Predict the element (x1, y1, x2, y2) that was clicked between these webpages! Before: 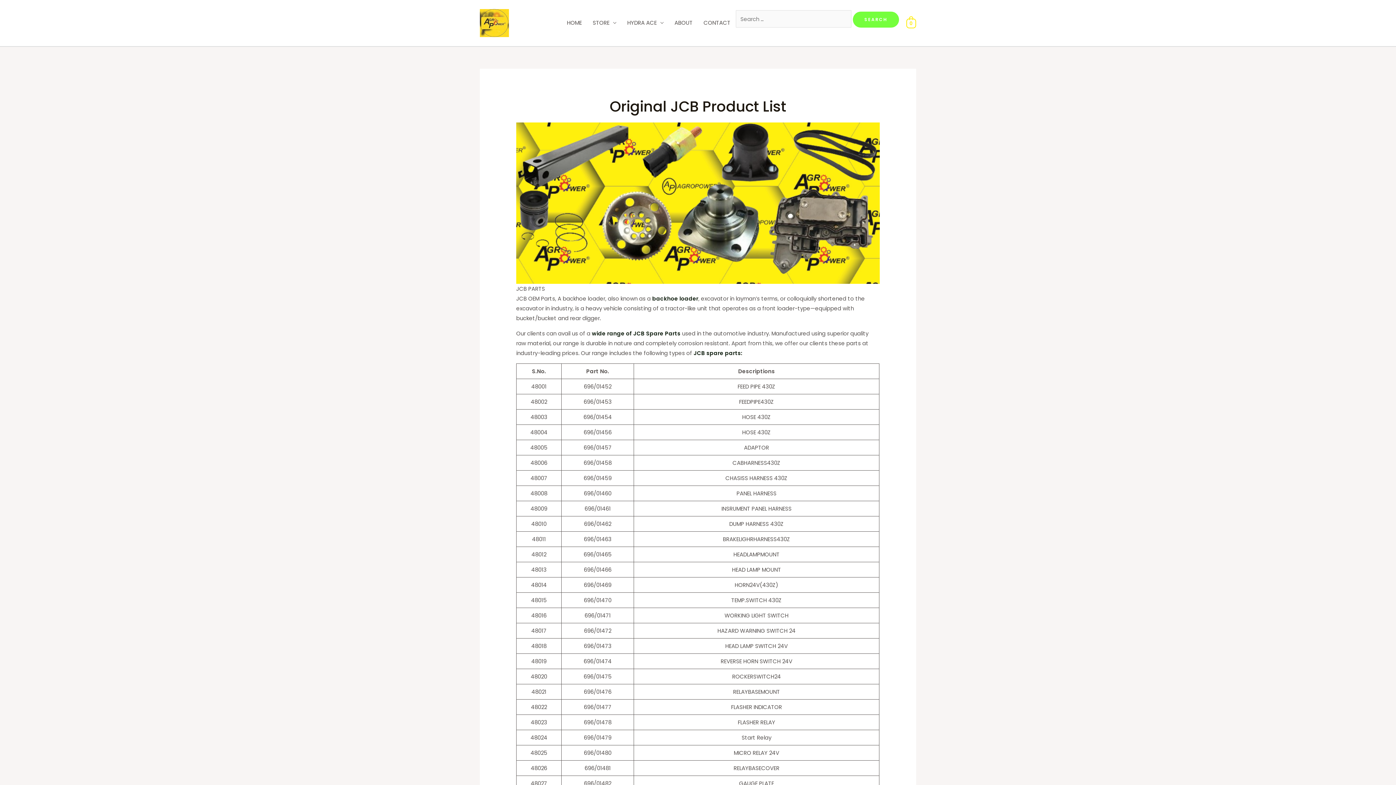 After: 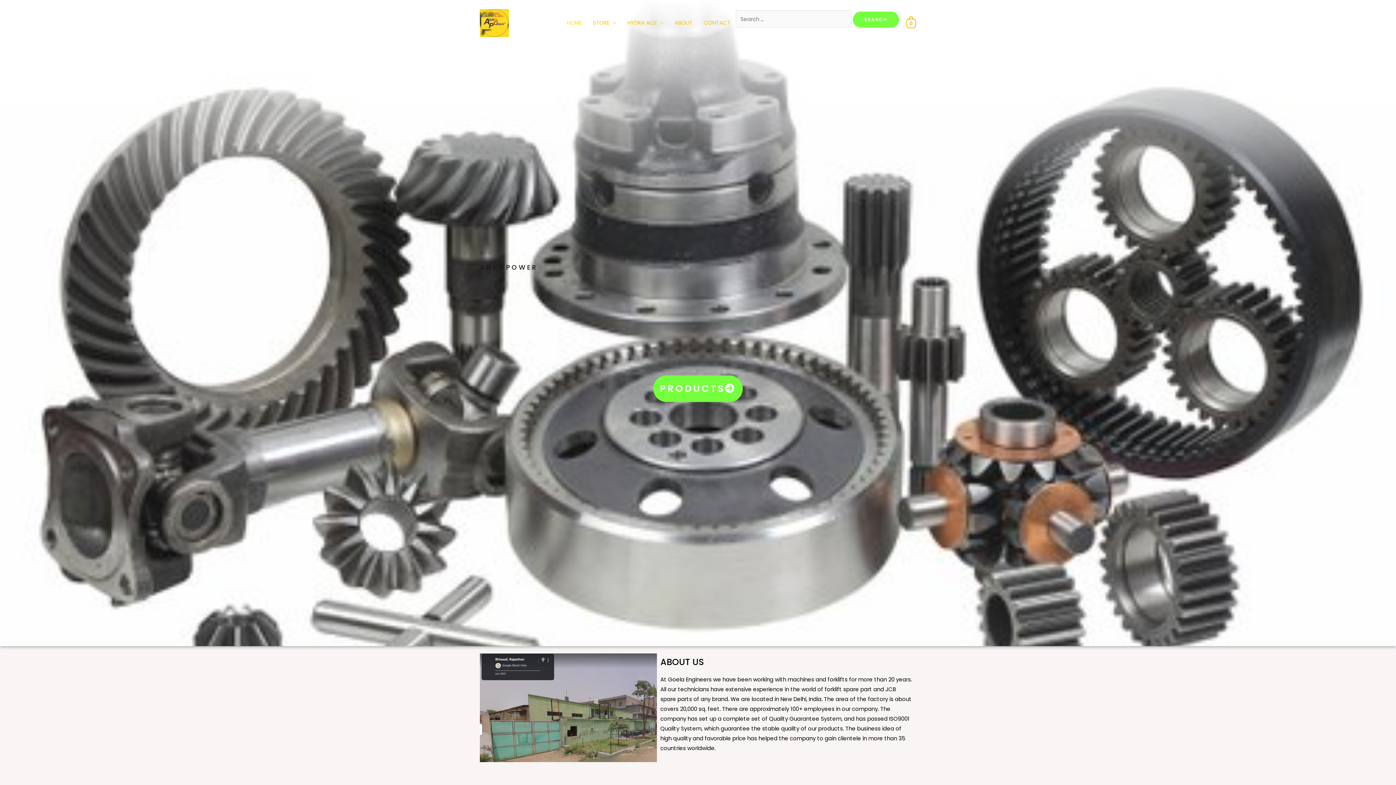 Action: bbox: (561, 10, 587, 35) label: HOME